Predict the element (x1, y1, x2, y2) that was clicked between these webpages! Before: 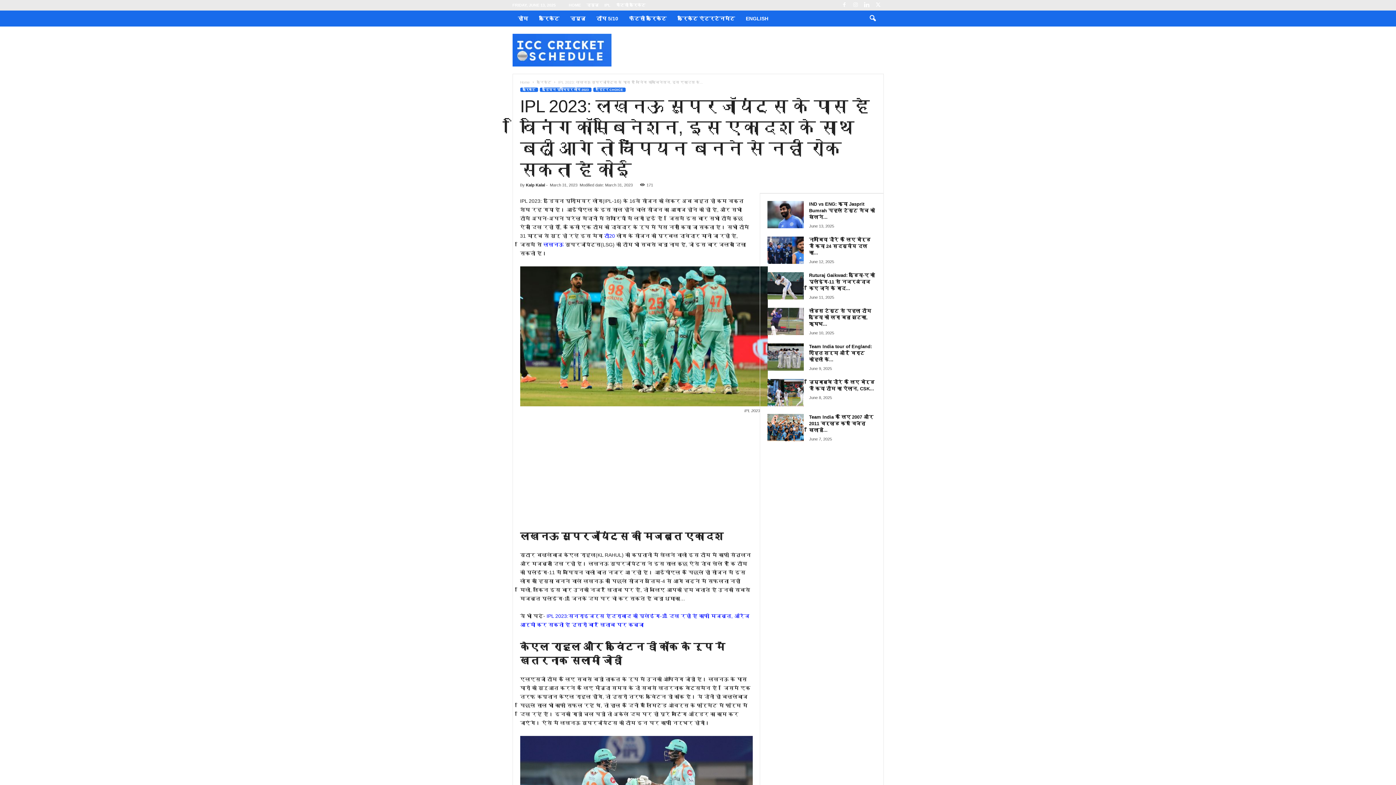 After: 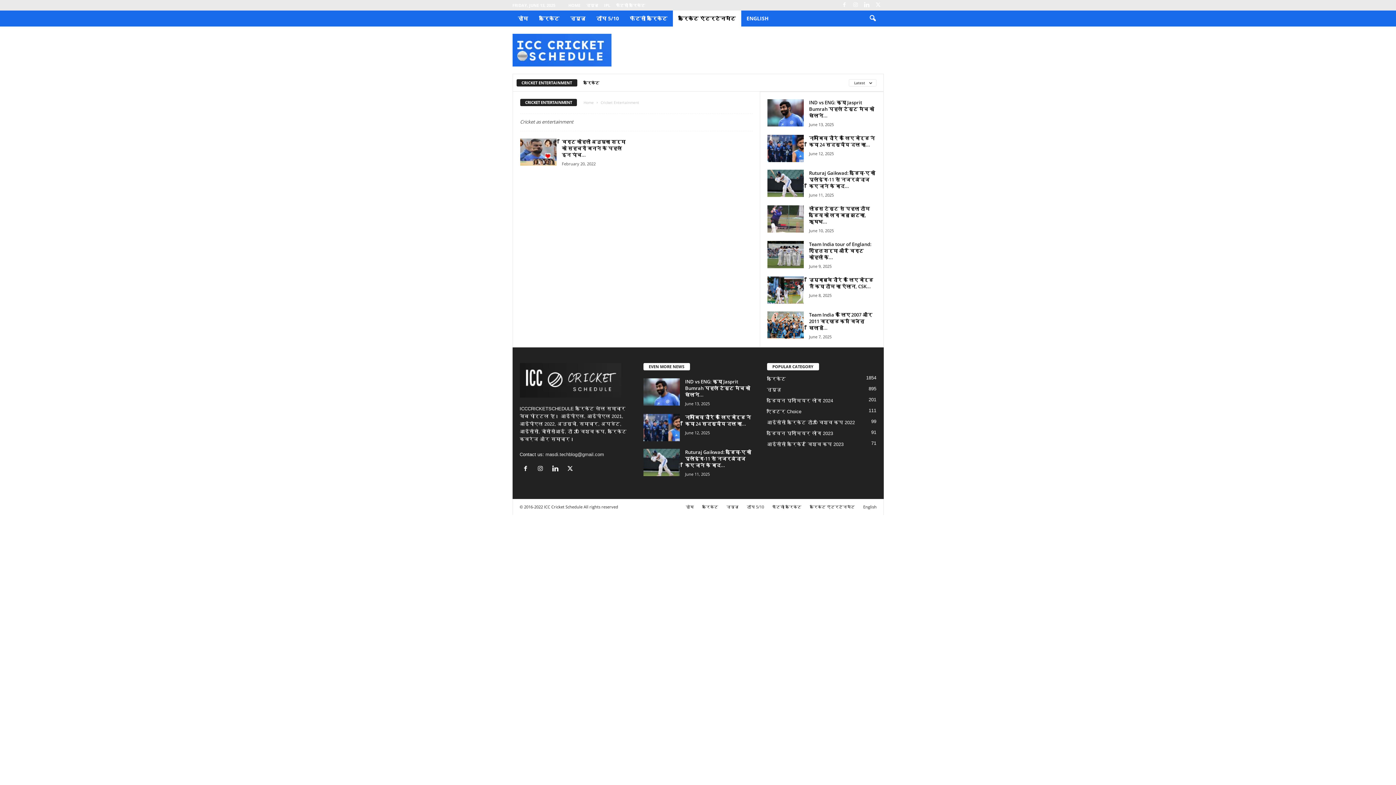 Action: bbox: (672, 10, 740, 26) label: क्रिकेट एंटरटेनमेंट